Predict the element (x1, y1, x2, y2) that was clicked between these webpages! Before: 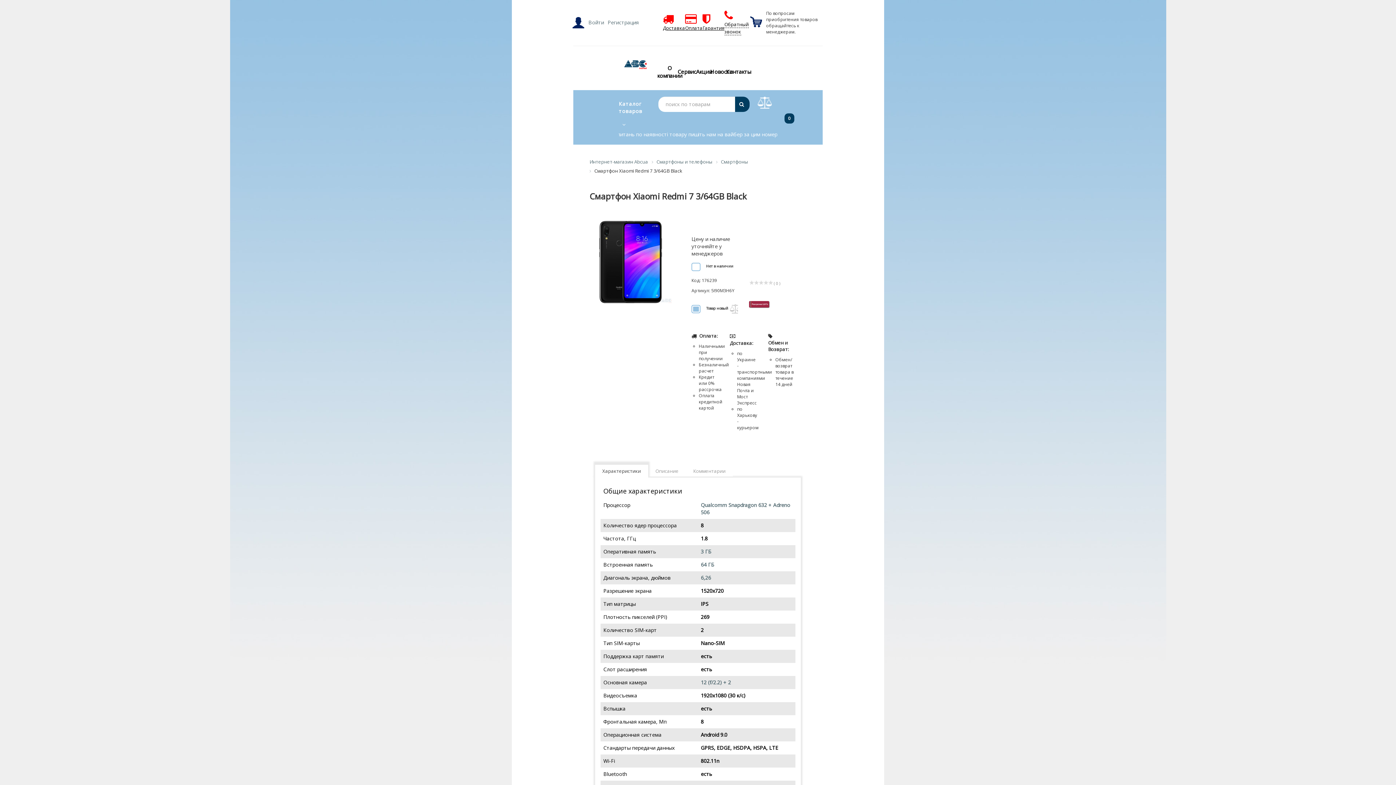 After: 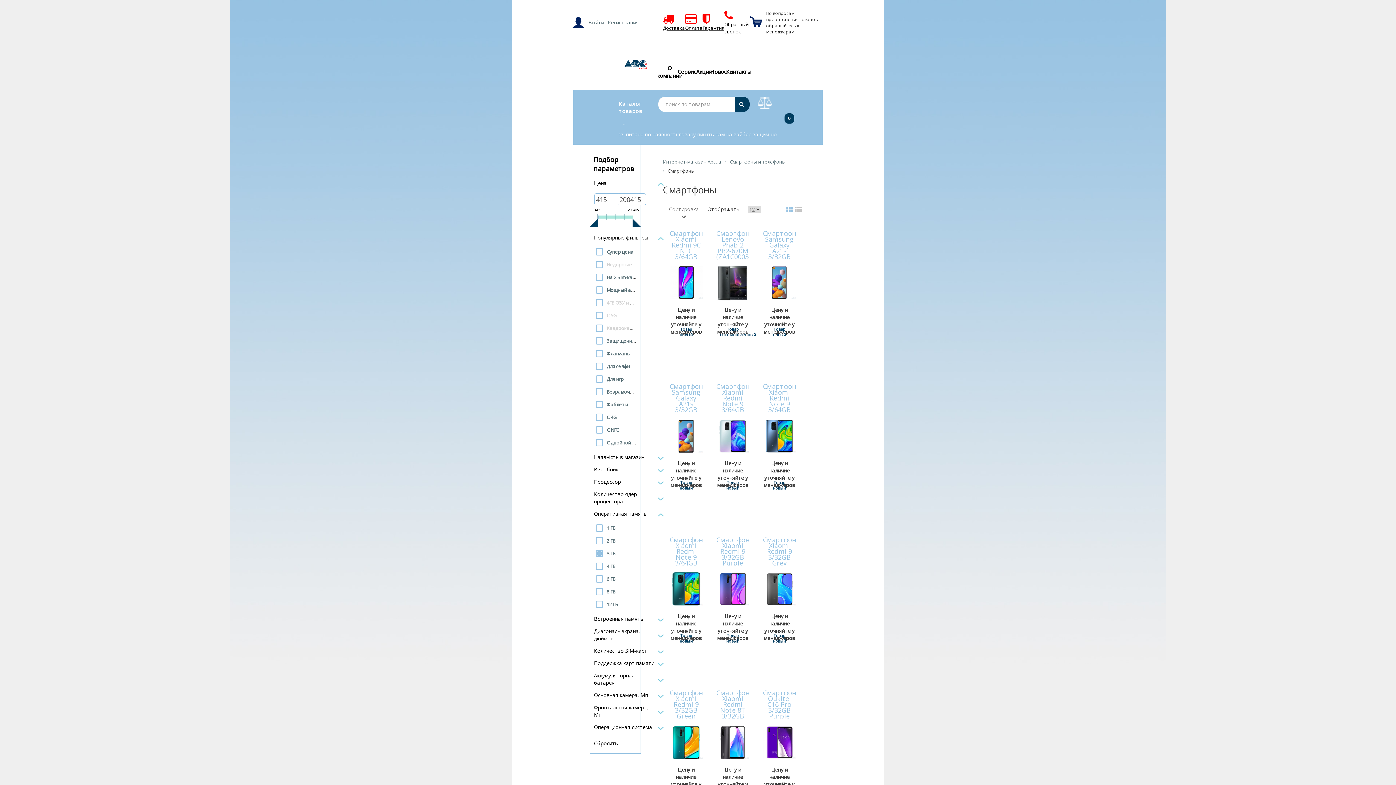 Action: label: 3 ГБ bbox: (701, 548, 711, 555)